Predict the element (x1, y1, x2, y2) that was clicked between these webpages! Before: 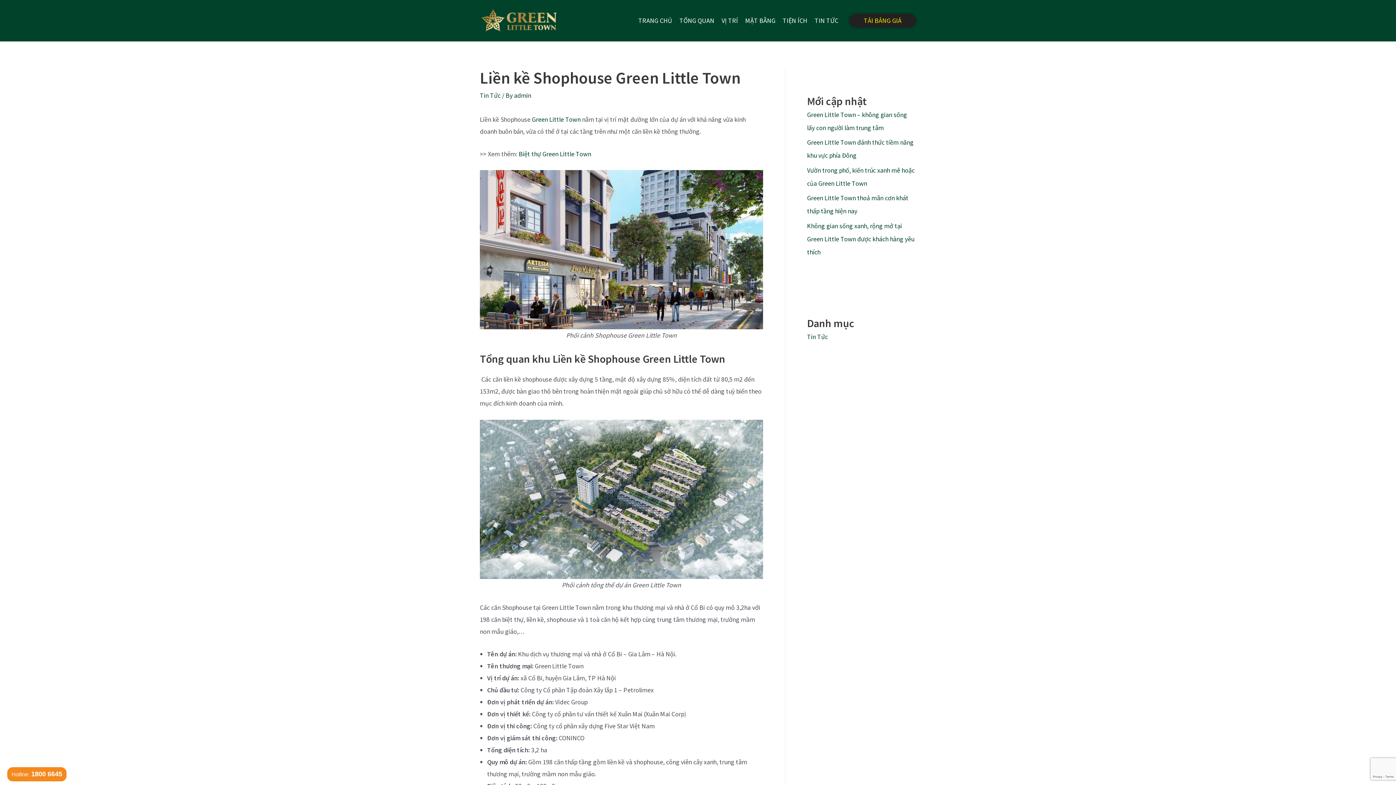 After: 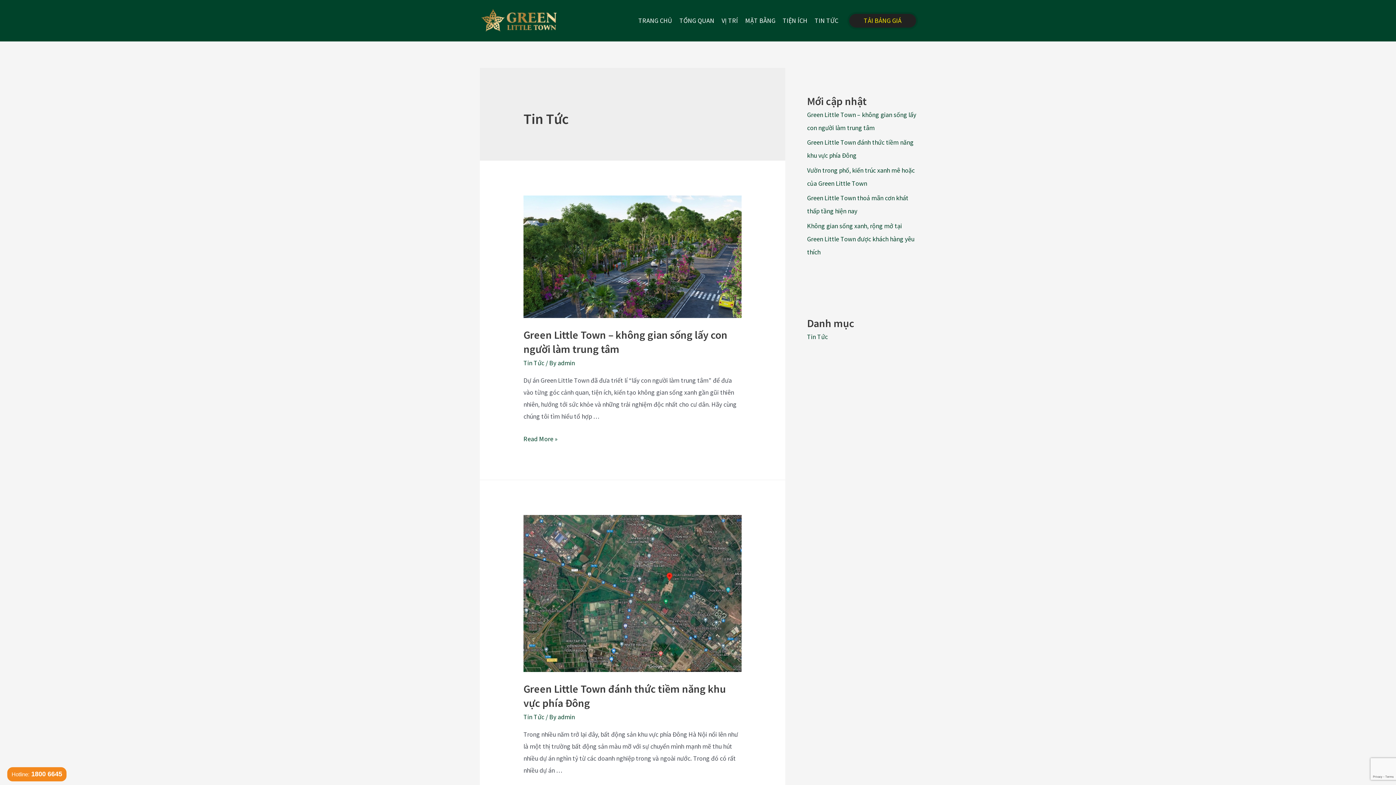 Action: bbox: (807, 332, 828, 341) label: Tin Tức